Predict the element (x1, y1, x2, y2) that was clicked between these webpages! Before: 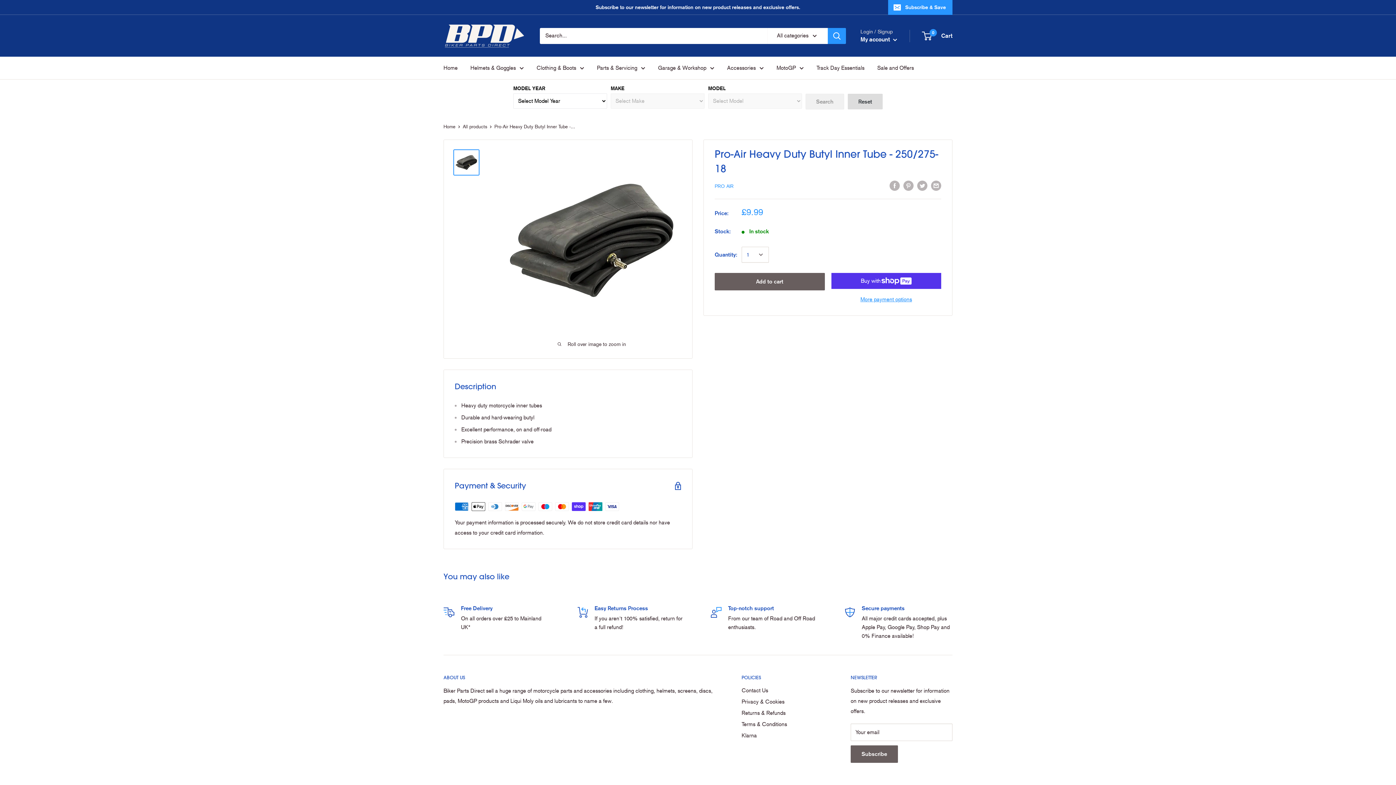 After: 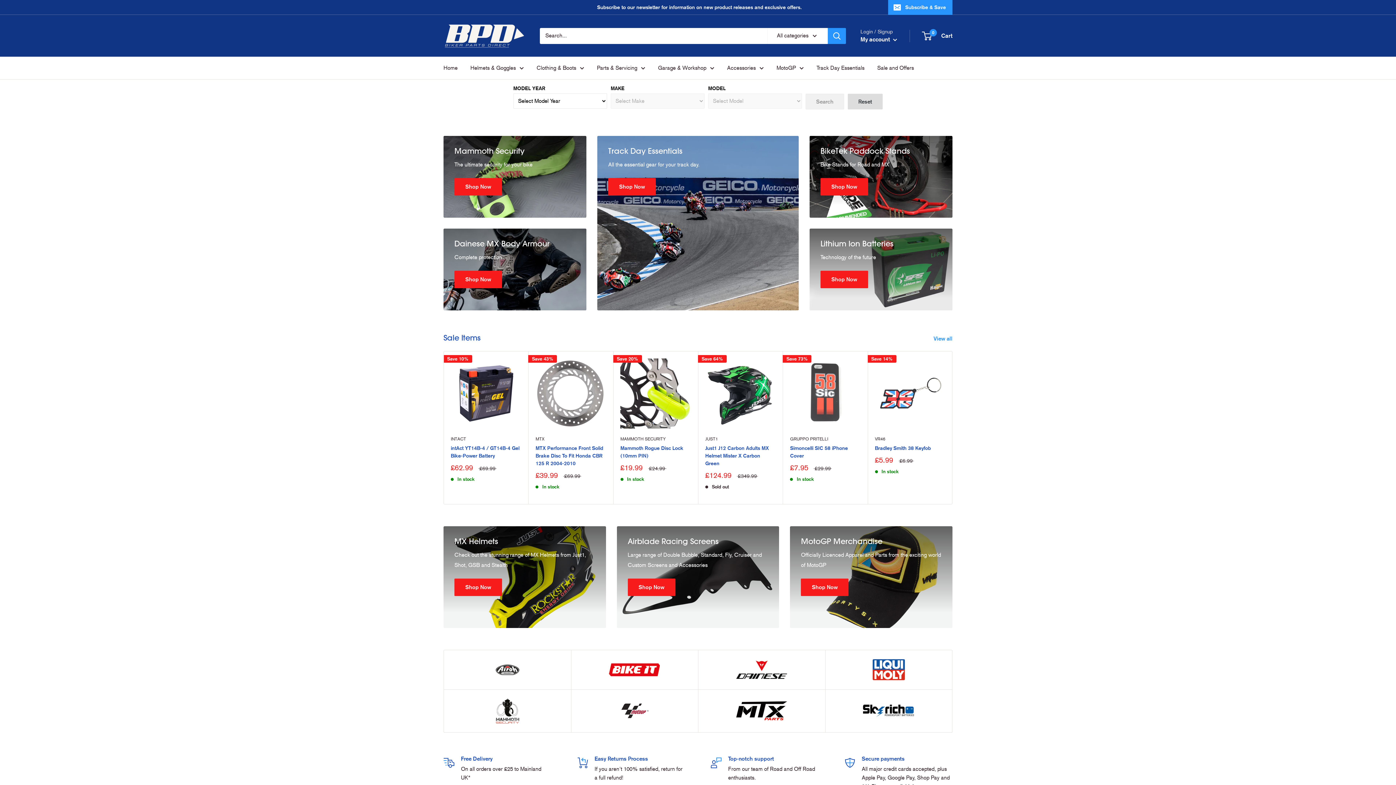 Action: bbox: (443, 22, 525, 49)